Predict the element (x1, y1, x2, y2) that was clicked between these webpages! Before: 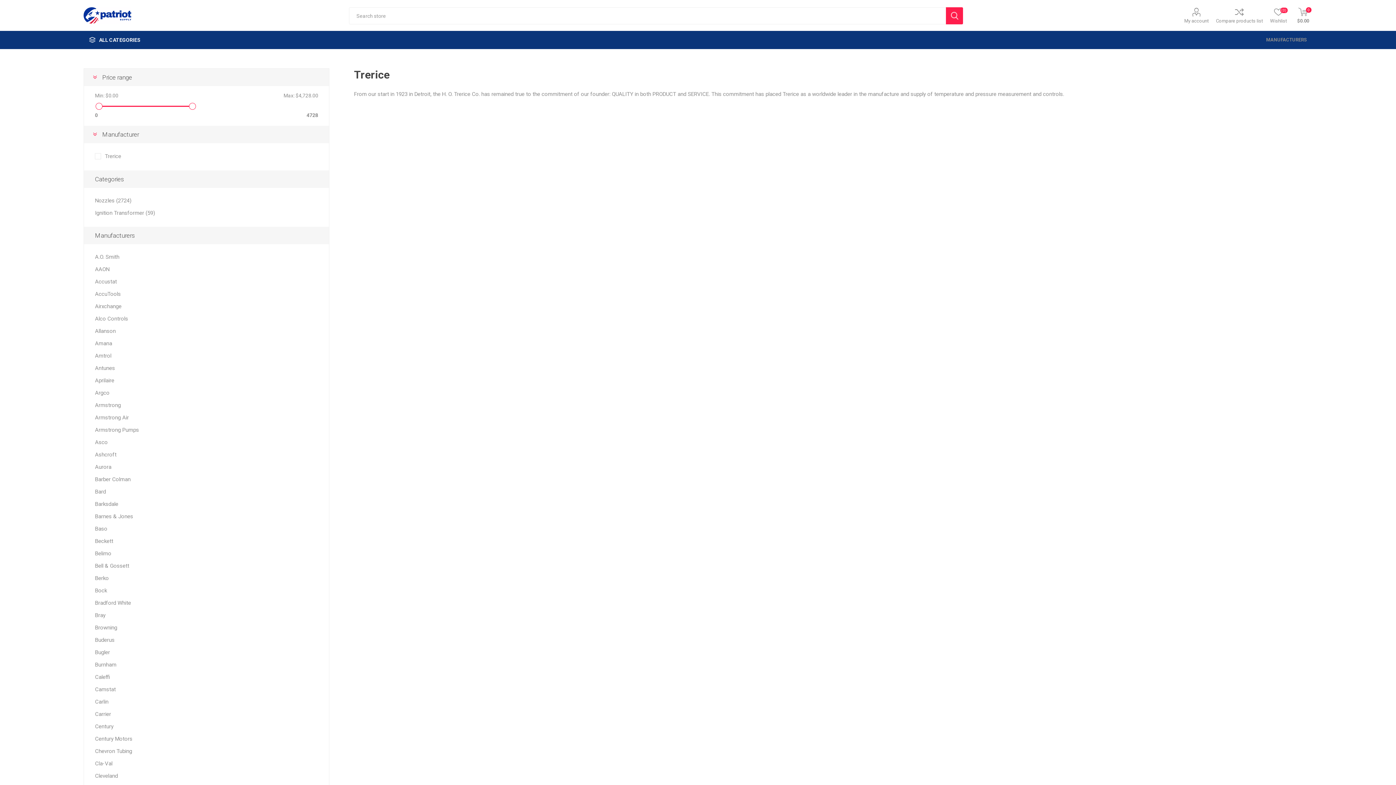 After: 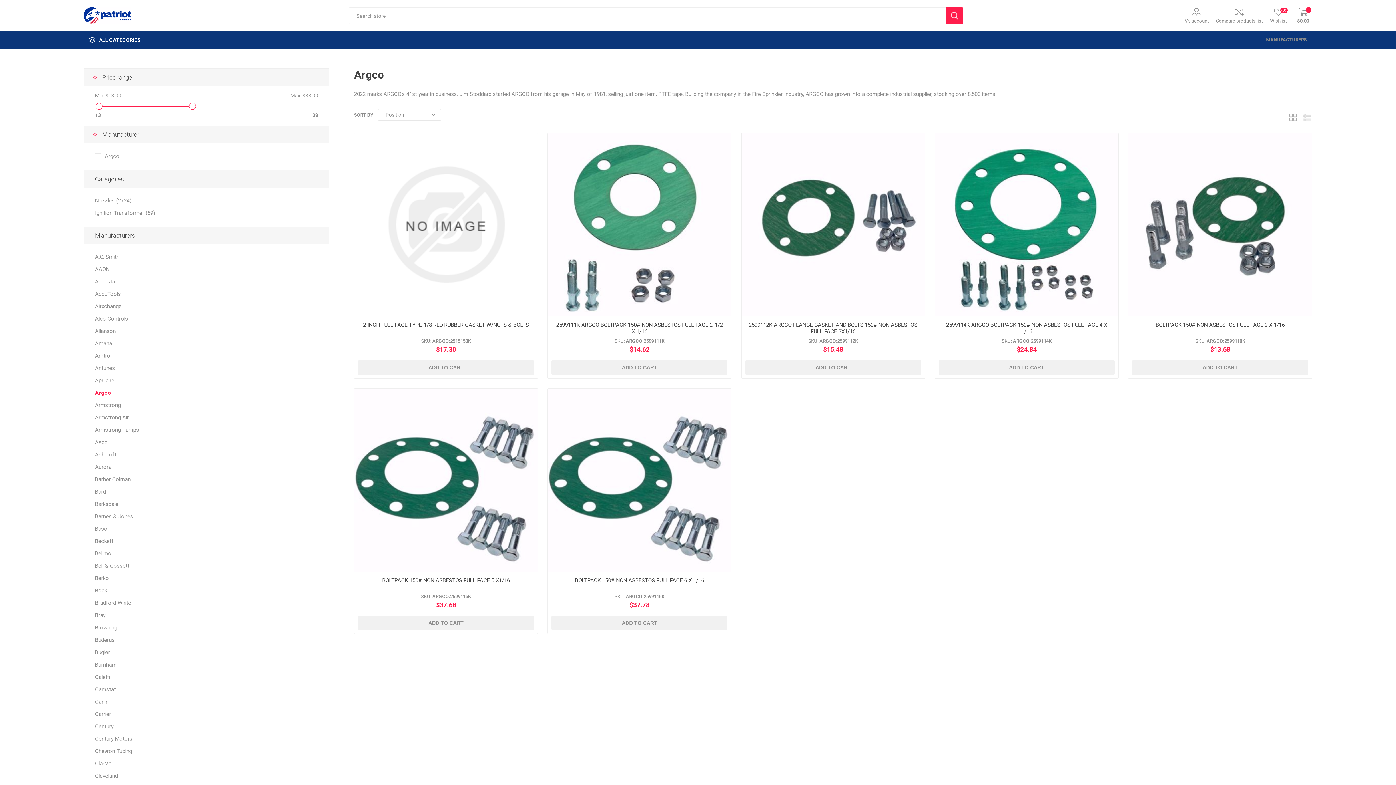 Action: bbox: (95, 386, 109, 399) label: Argco